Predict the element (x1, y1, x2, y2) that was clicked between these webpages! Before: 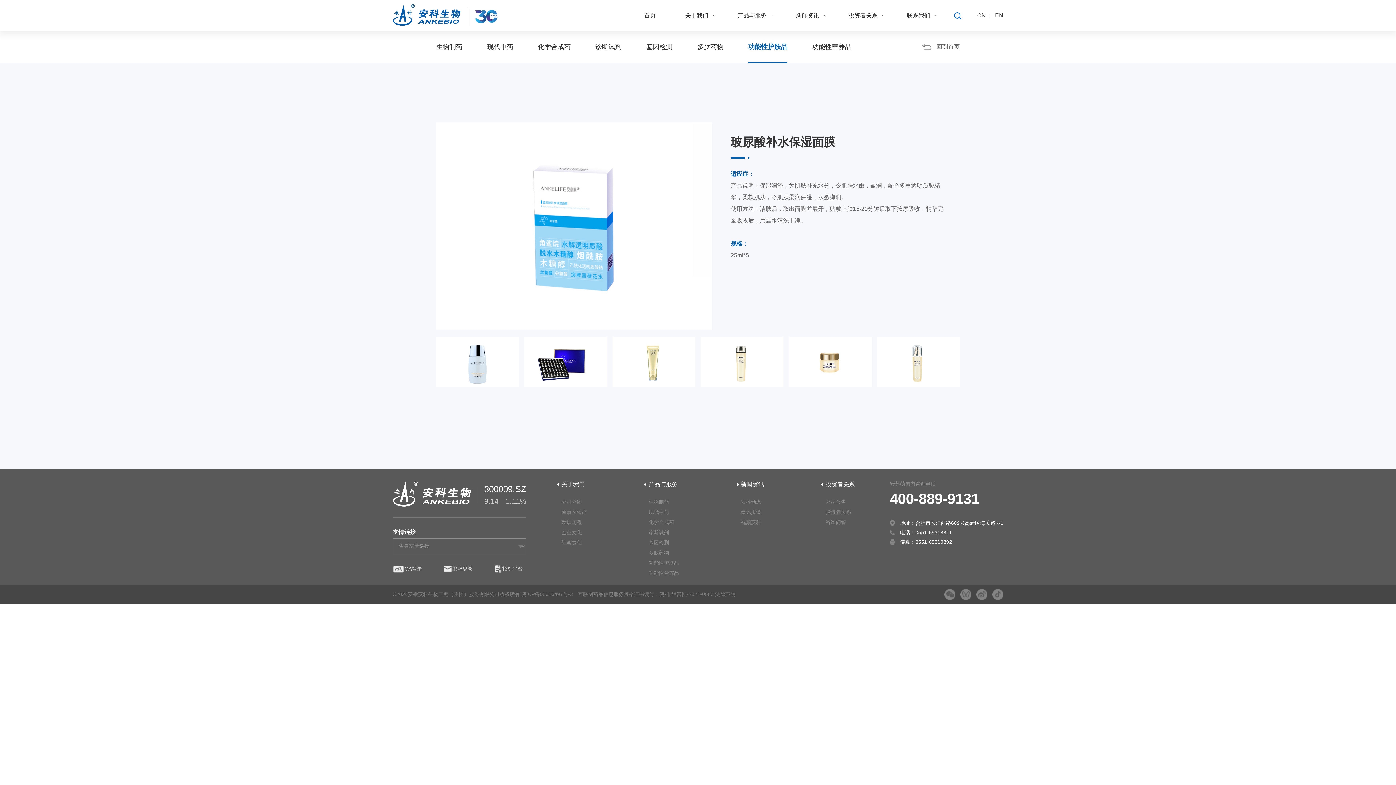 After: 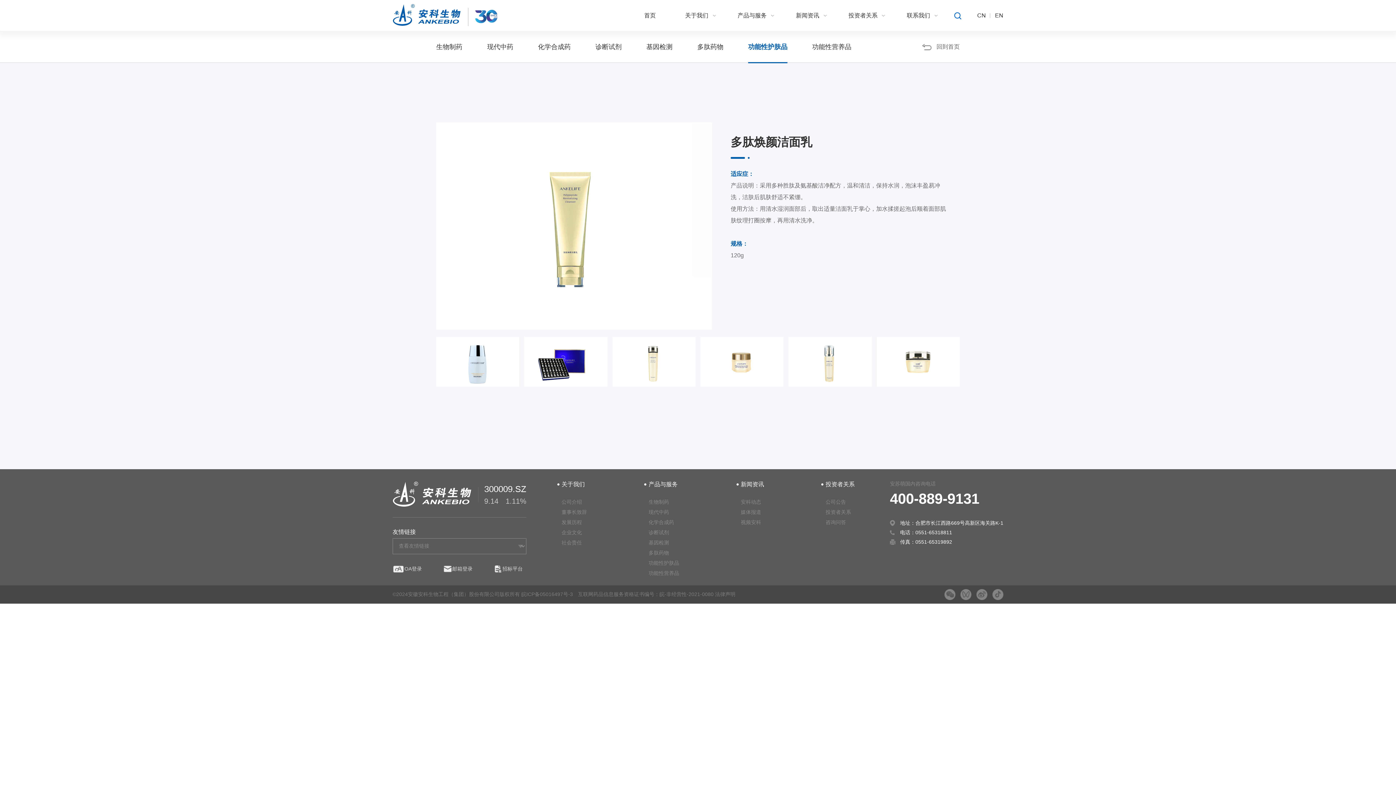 Action: bbox: (788, 337, 871, 399)